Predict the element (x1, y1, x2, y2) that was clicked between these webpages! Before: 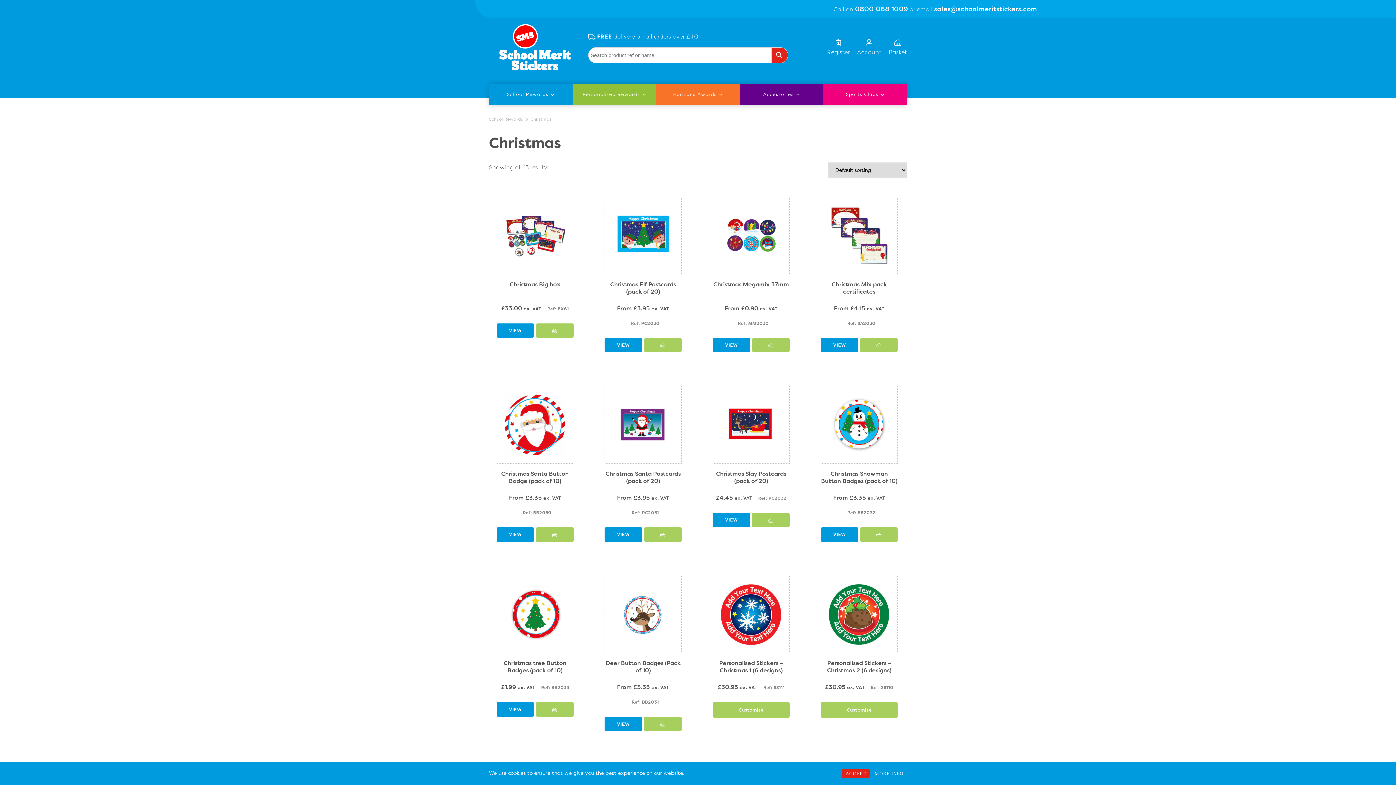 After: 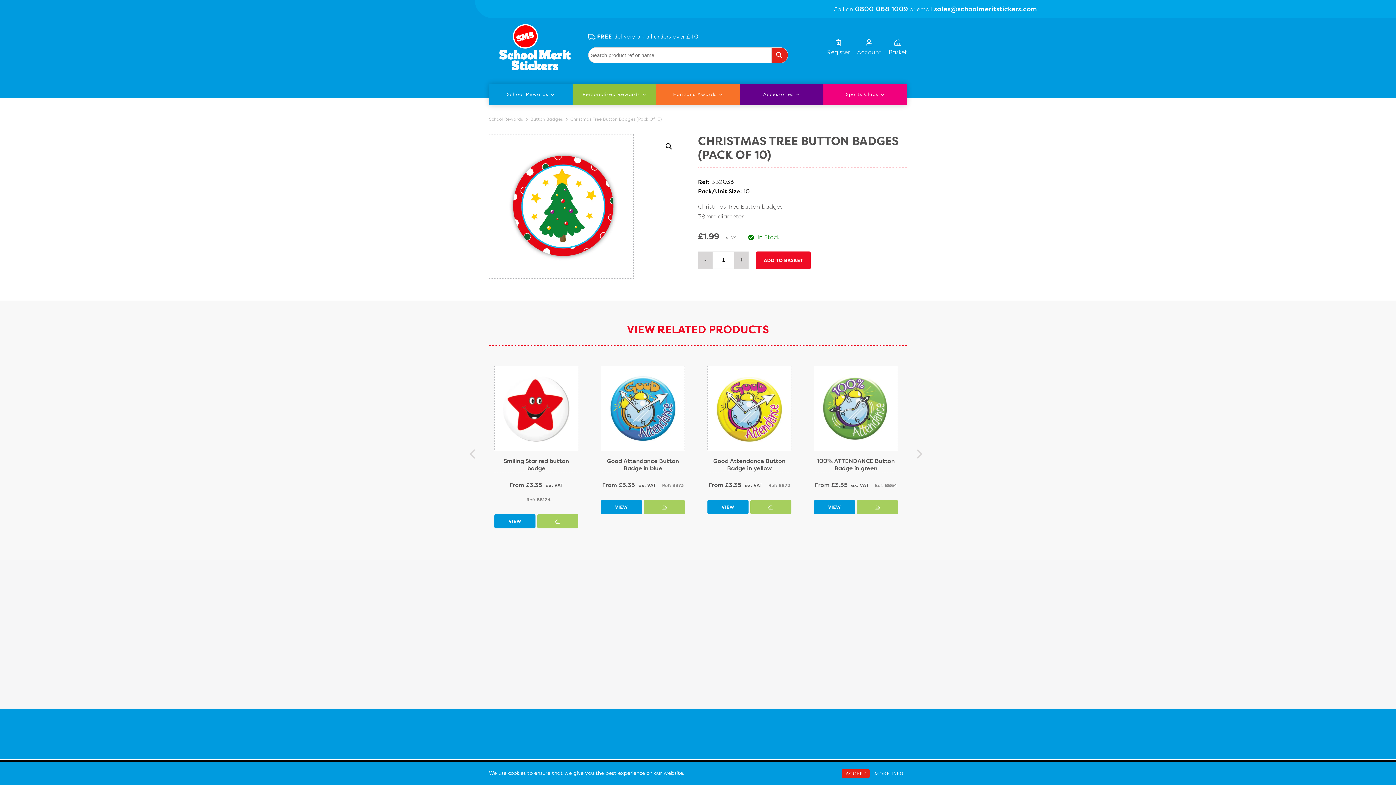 Action: label: VIEW bbox: (496, 702, 534, 717)